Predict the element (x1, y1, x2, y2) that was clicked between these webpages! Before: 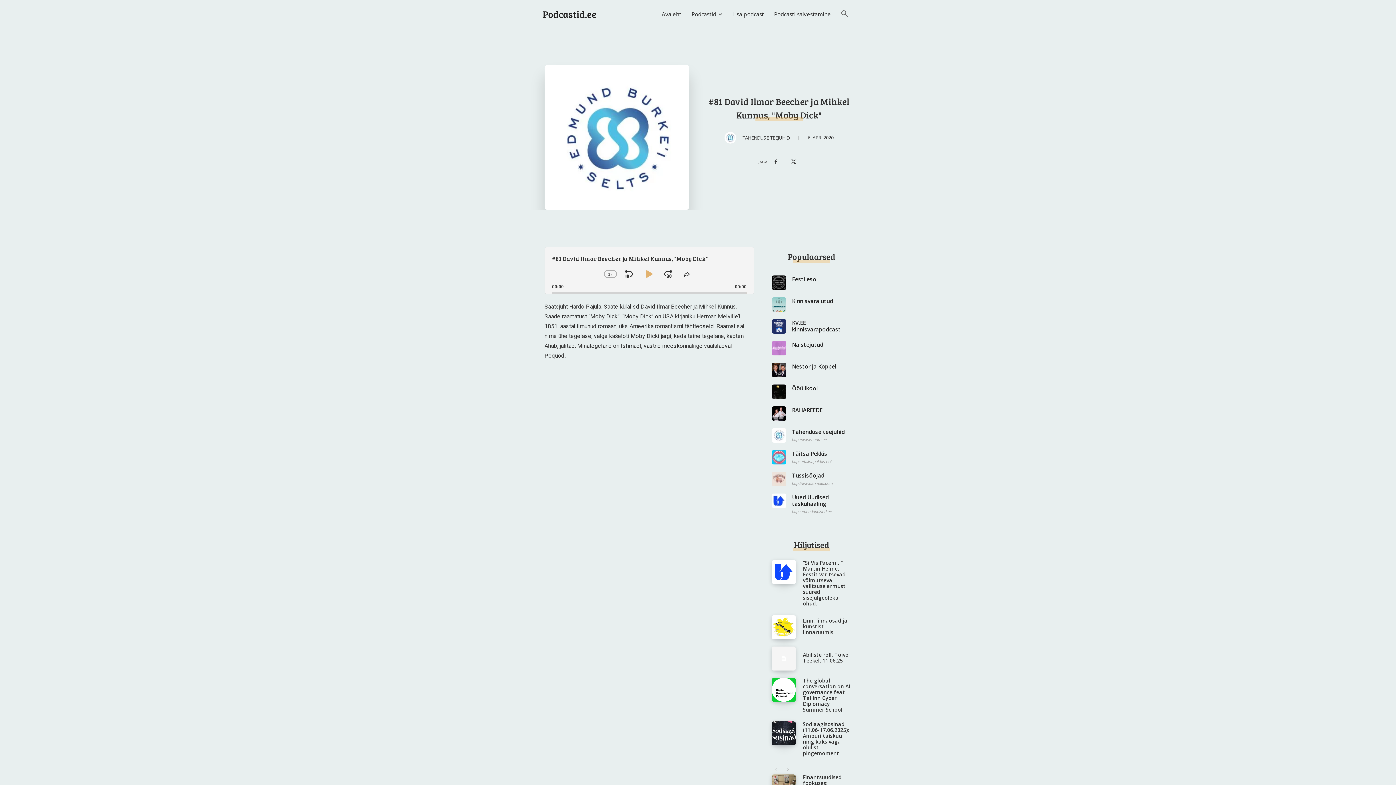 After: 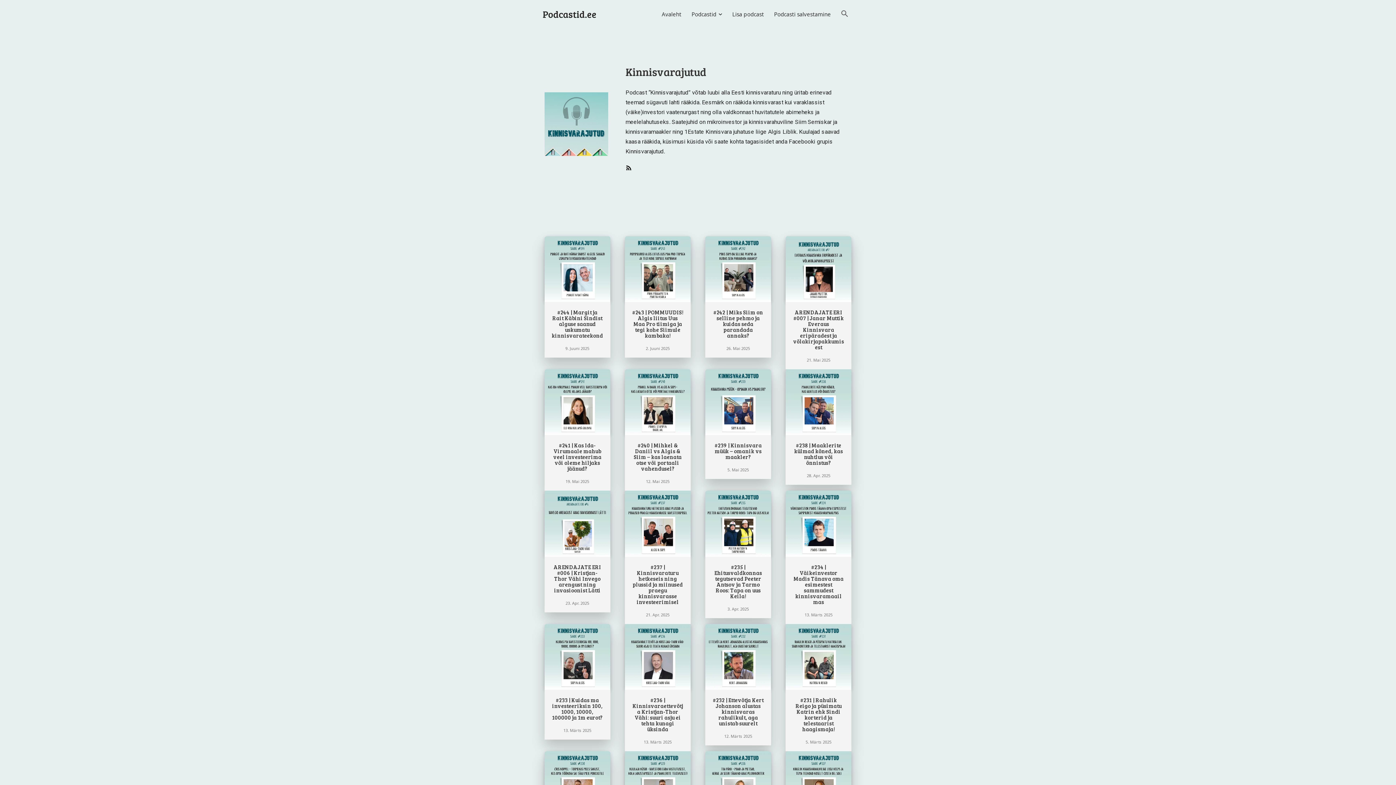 Action: label: Kinnisvarajutud bbox: (792, 297, 833, 305)